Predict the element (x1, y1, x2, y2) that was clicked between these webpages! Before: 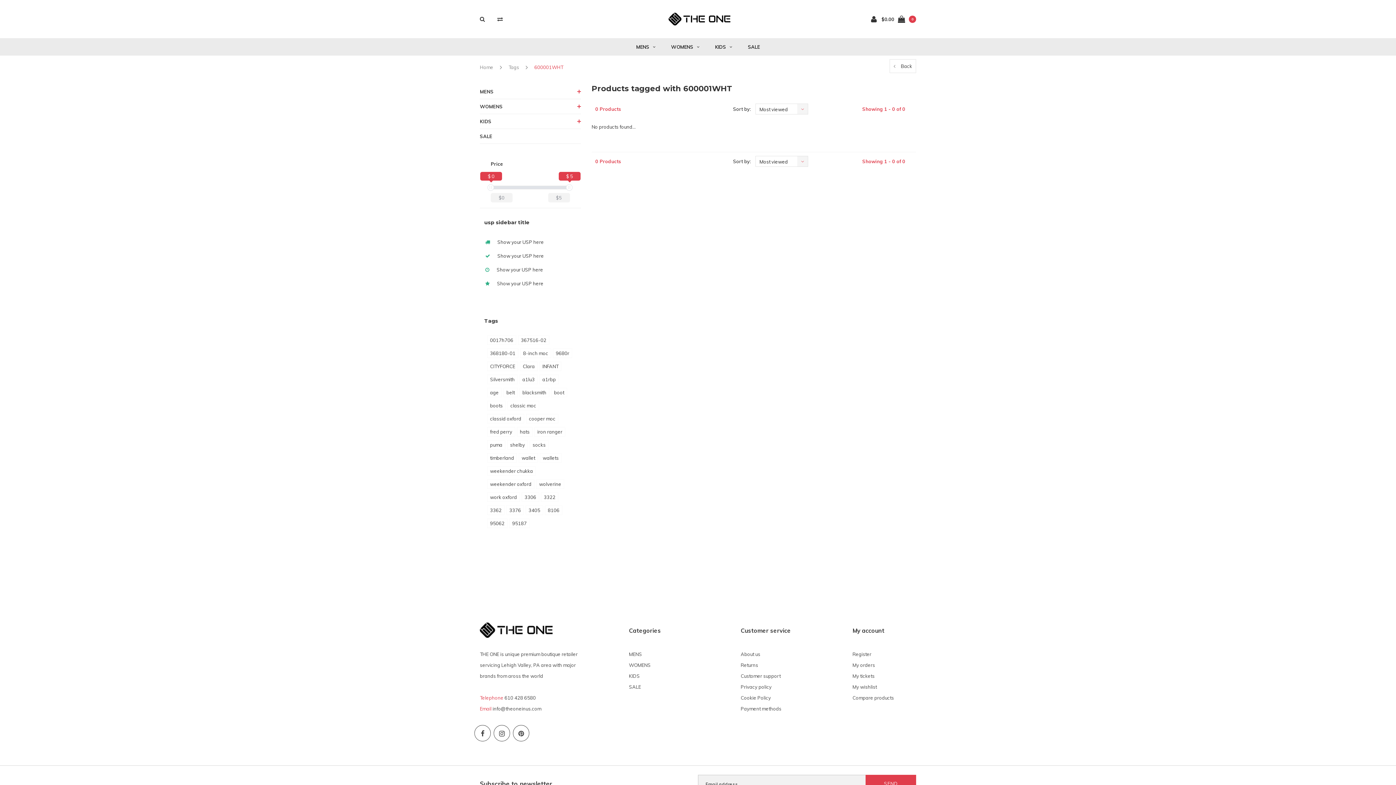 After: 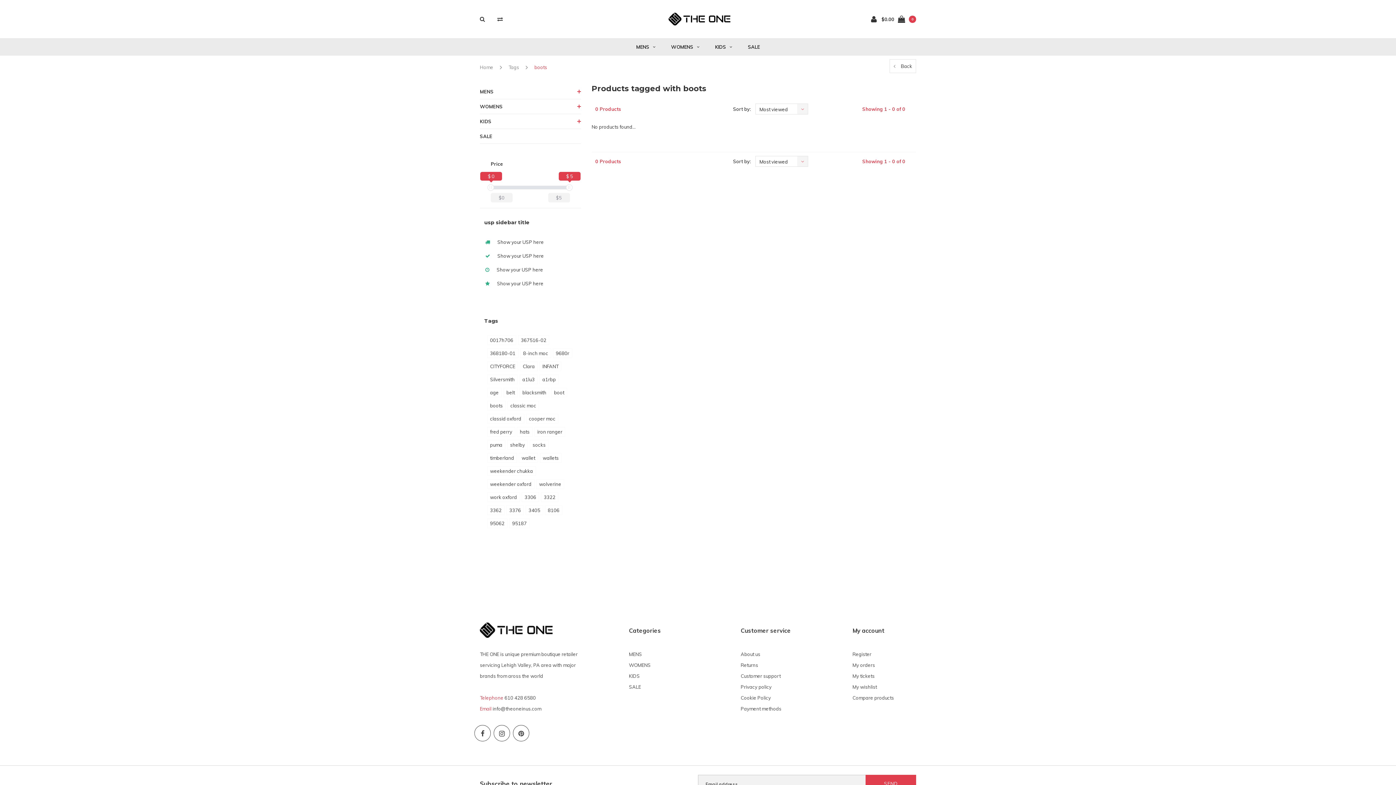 Action: label: boots bbox: (487, 401, 505, 410)